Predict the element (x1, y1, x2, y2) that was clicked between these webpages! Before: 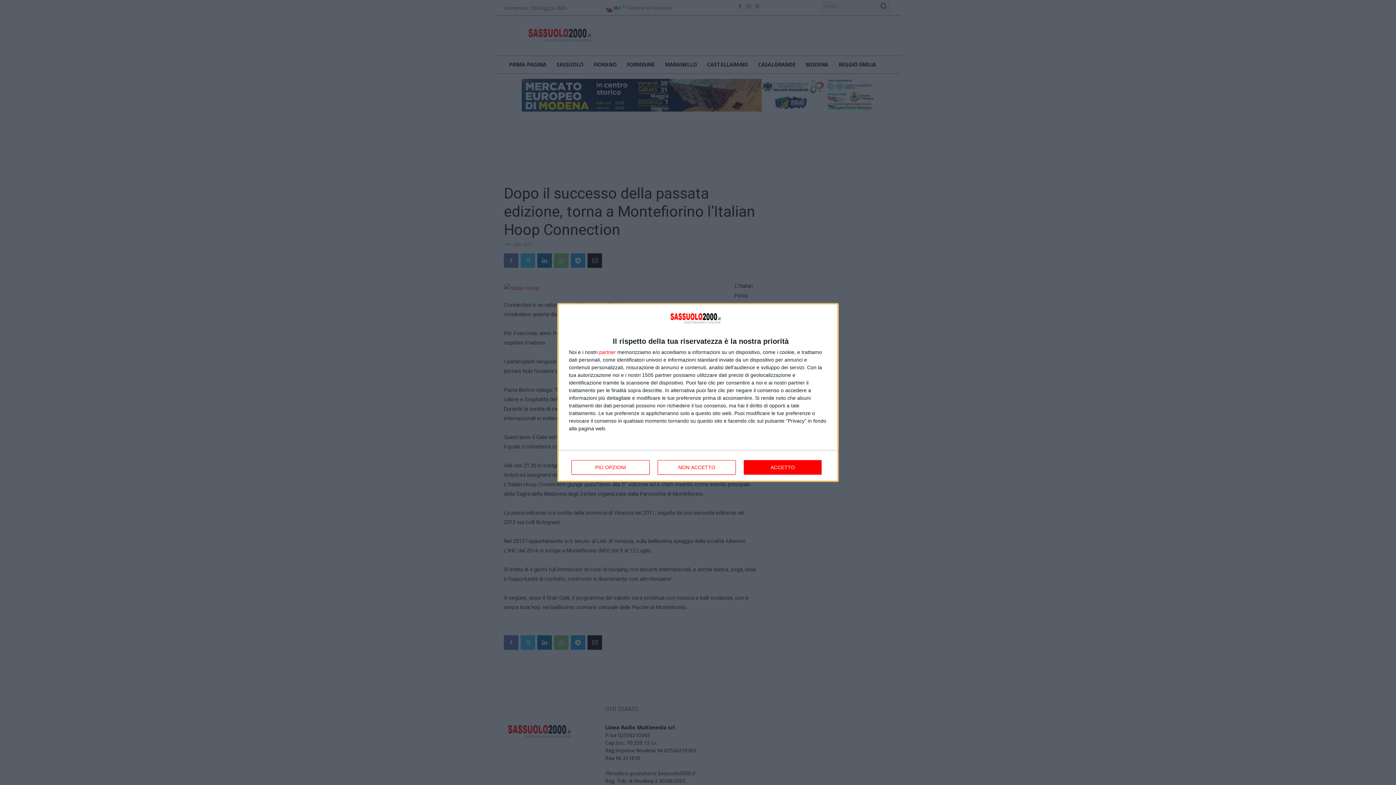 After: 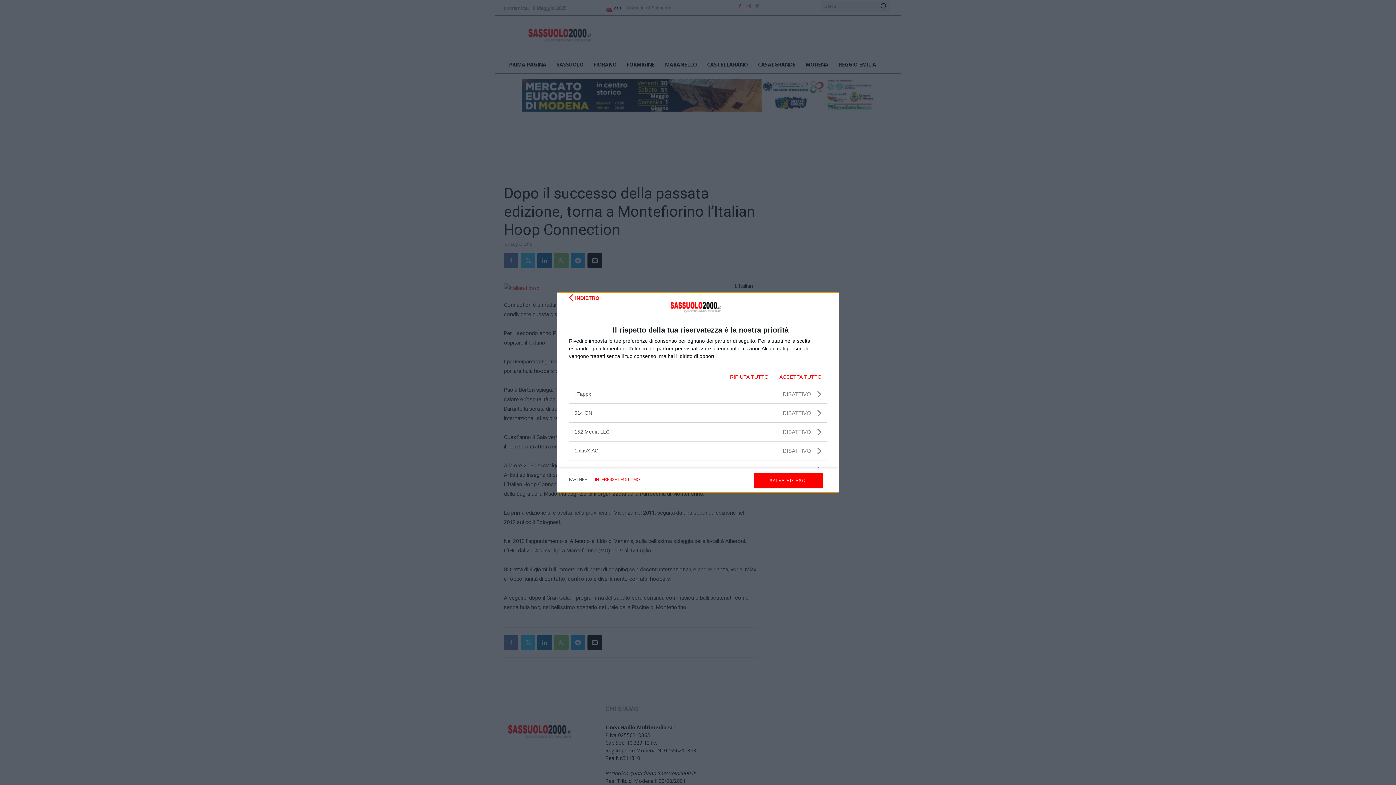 Action: bbox: (599, 349, 616, 354) label: partner